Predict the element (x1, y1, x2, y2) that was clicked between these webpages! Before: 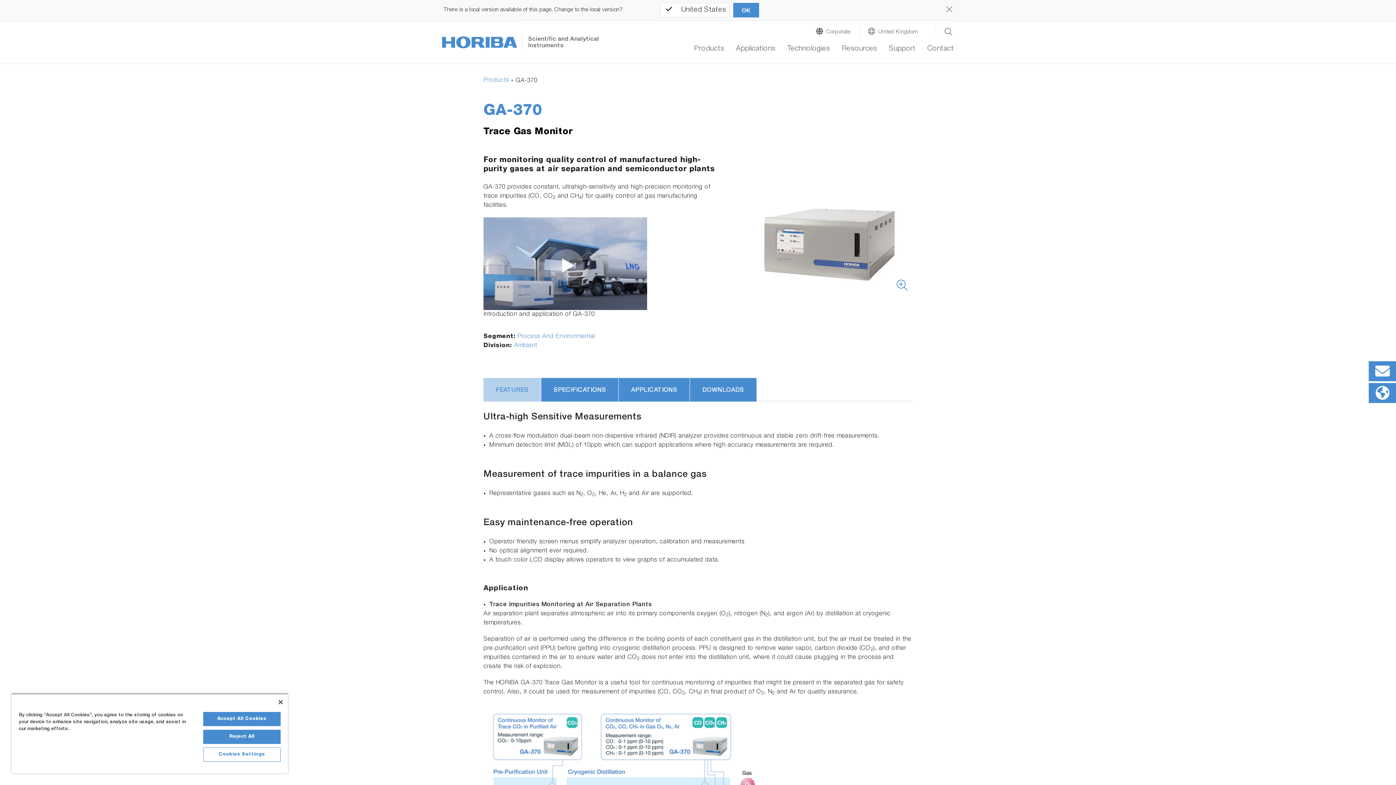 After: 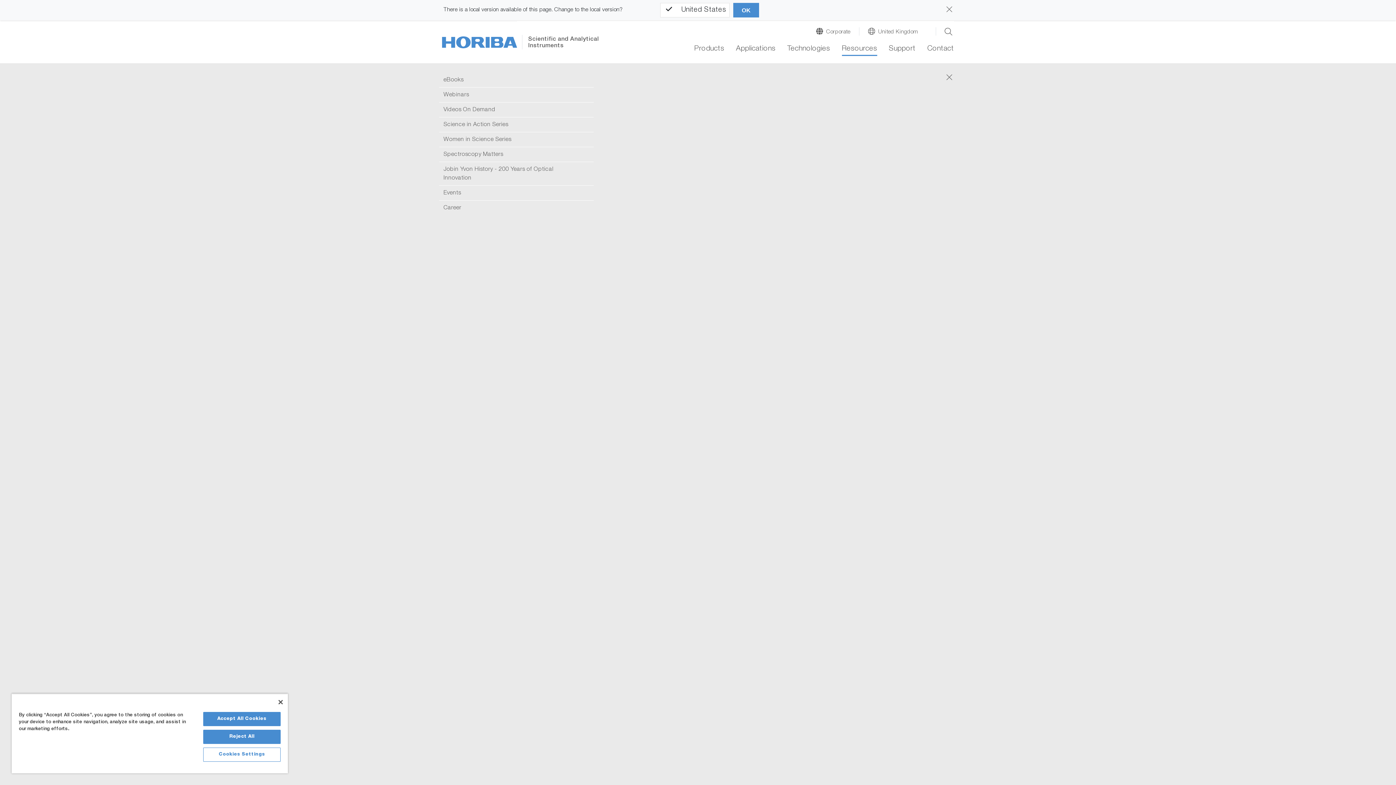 Action: bbox: (842, 44, 877, 56) label: Resources